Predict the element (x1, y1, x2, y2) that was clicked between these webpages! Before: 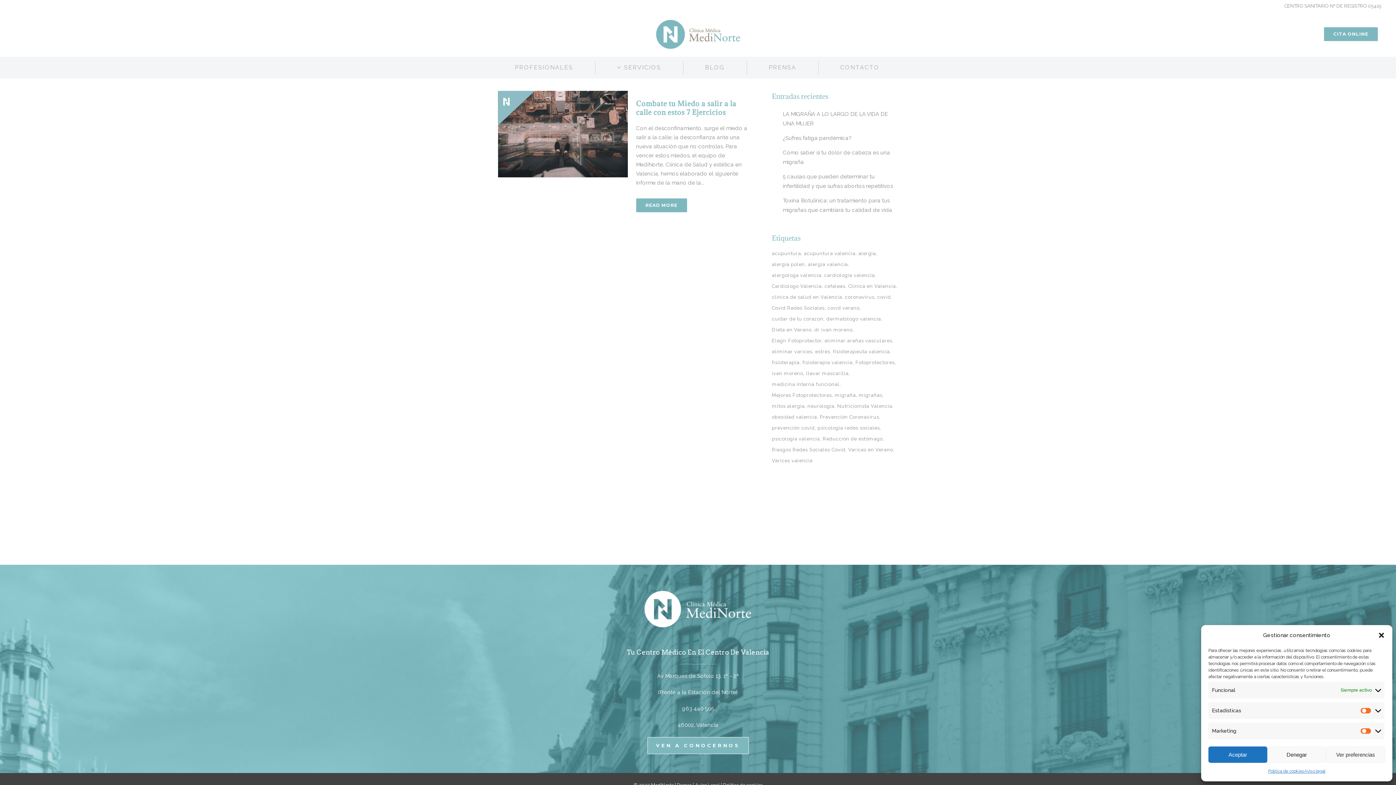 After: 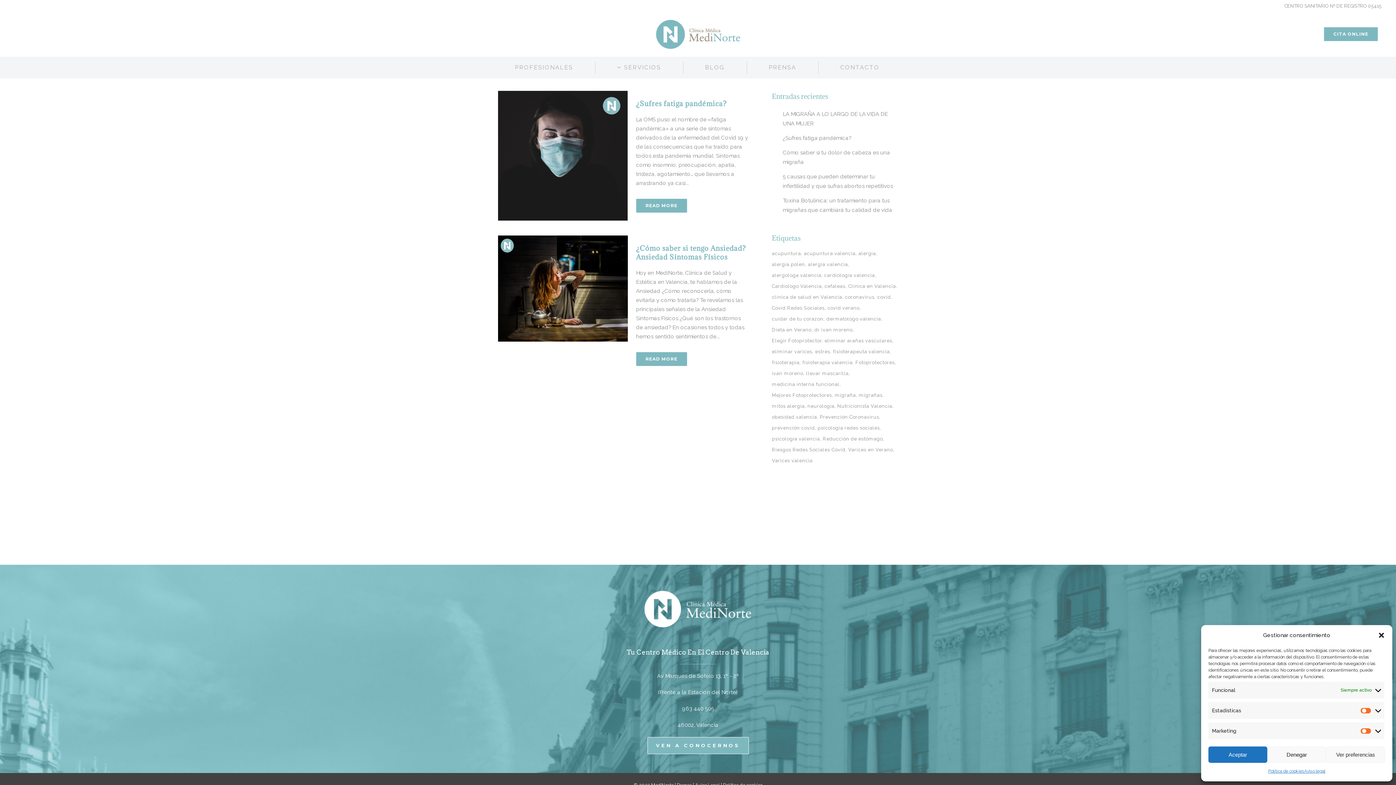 Action: bbox: (815, 347, 831, 356) label: estres (2 elementos)